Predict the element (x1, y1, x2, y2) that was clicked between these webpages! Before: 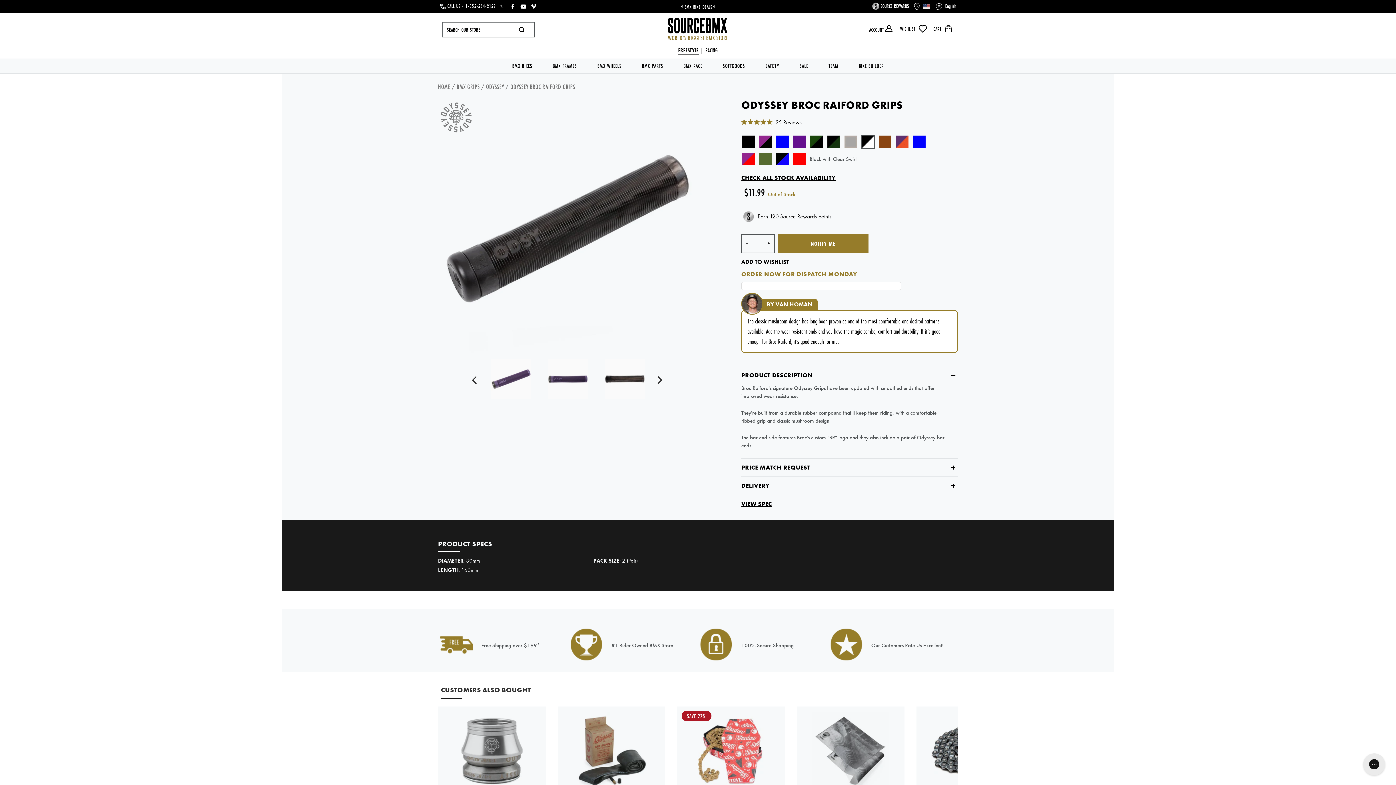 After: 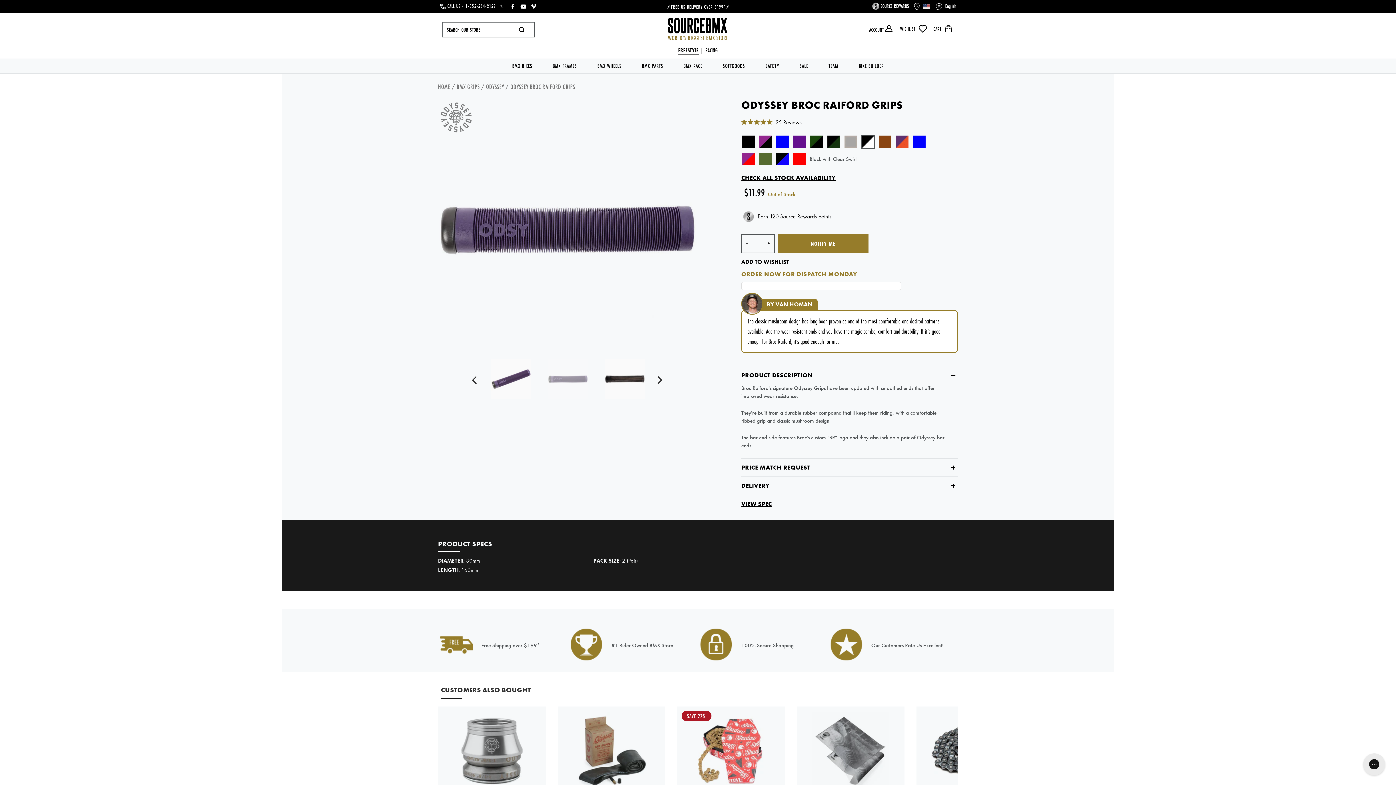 Action: bbox: (548, 359, 588, 399)